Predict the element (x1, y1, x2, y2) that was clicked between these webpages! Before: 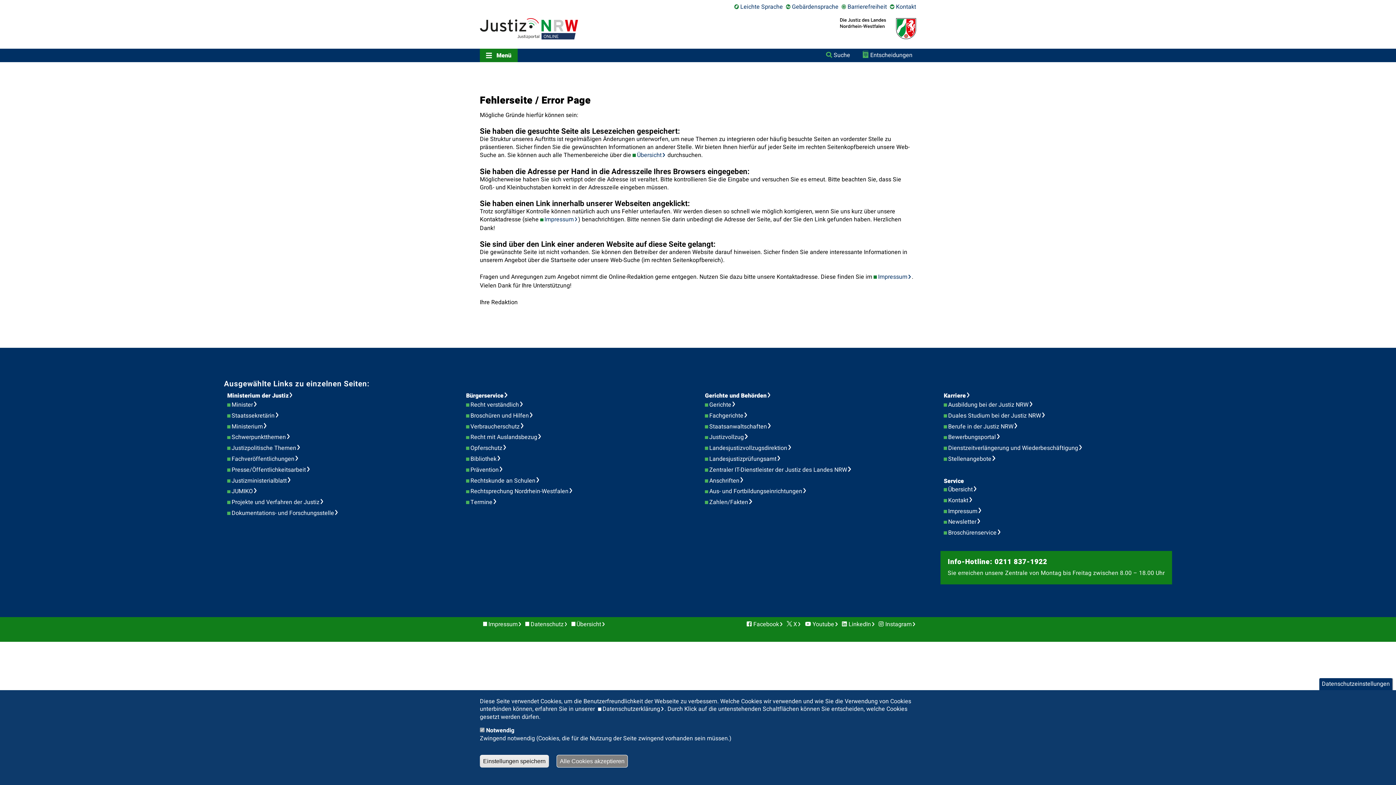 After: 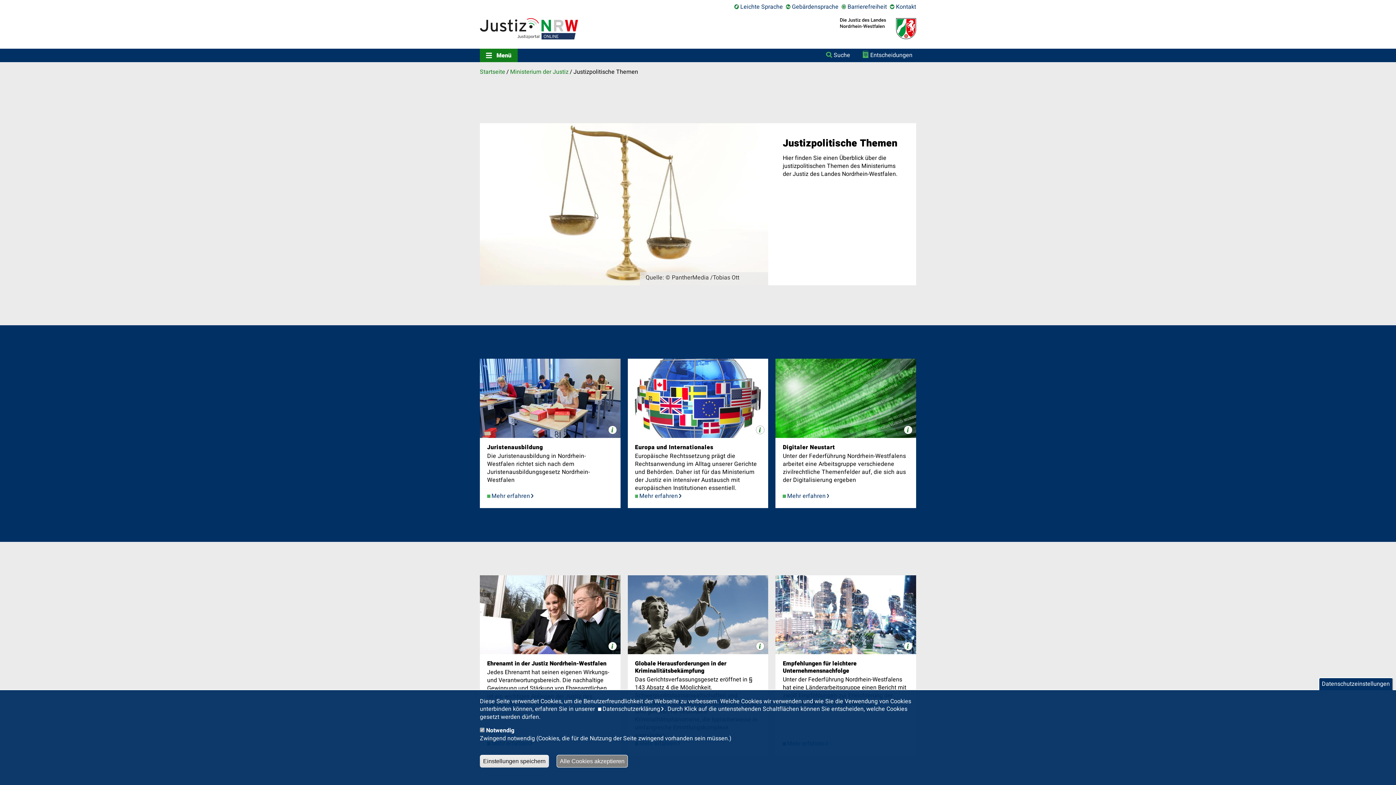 Action: label: Justizpolitische Themen bbox: (231, 444, 305, 452)